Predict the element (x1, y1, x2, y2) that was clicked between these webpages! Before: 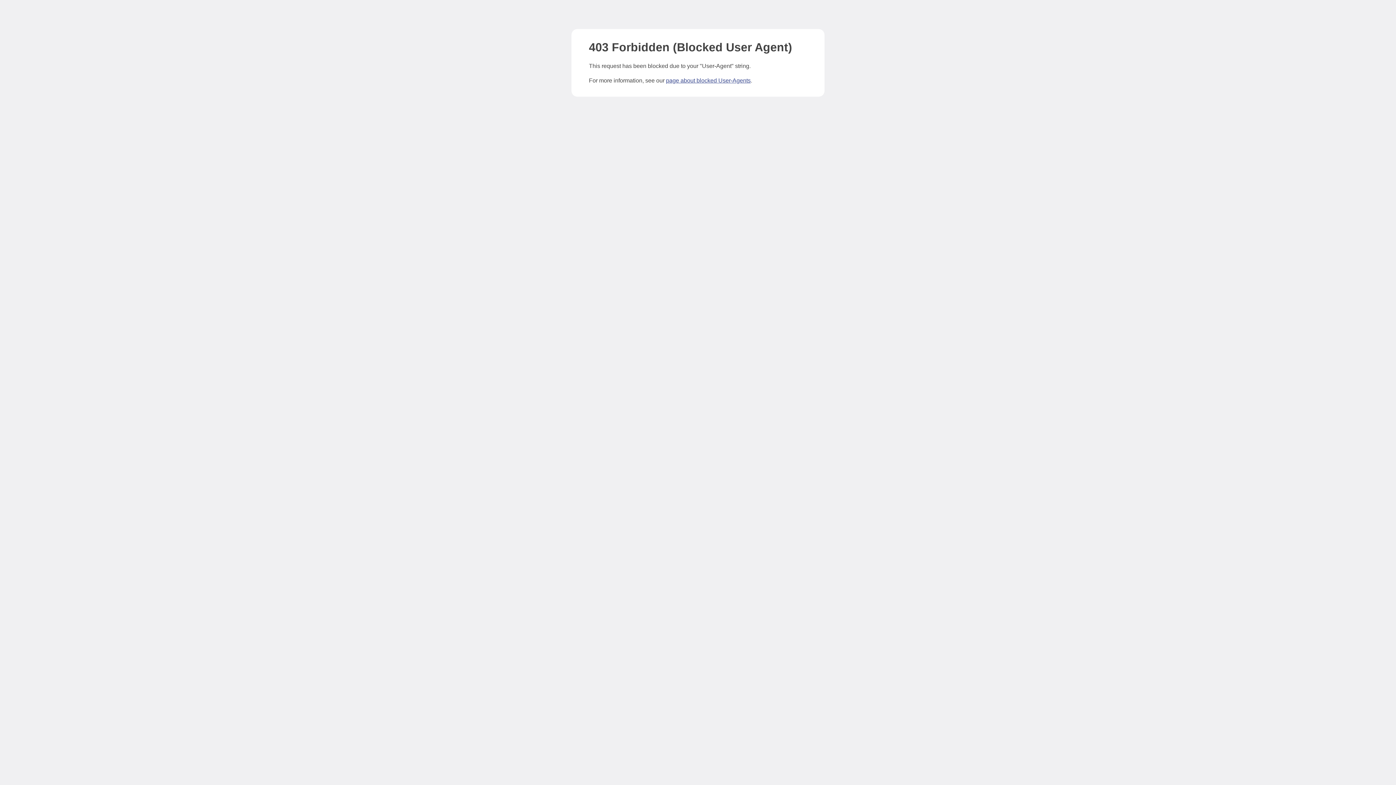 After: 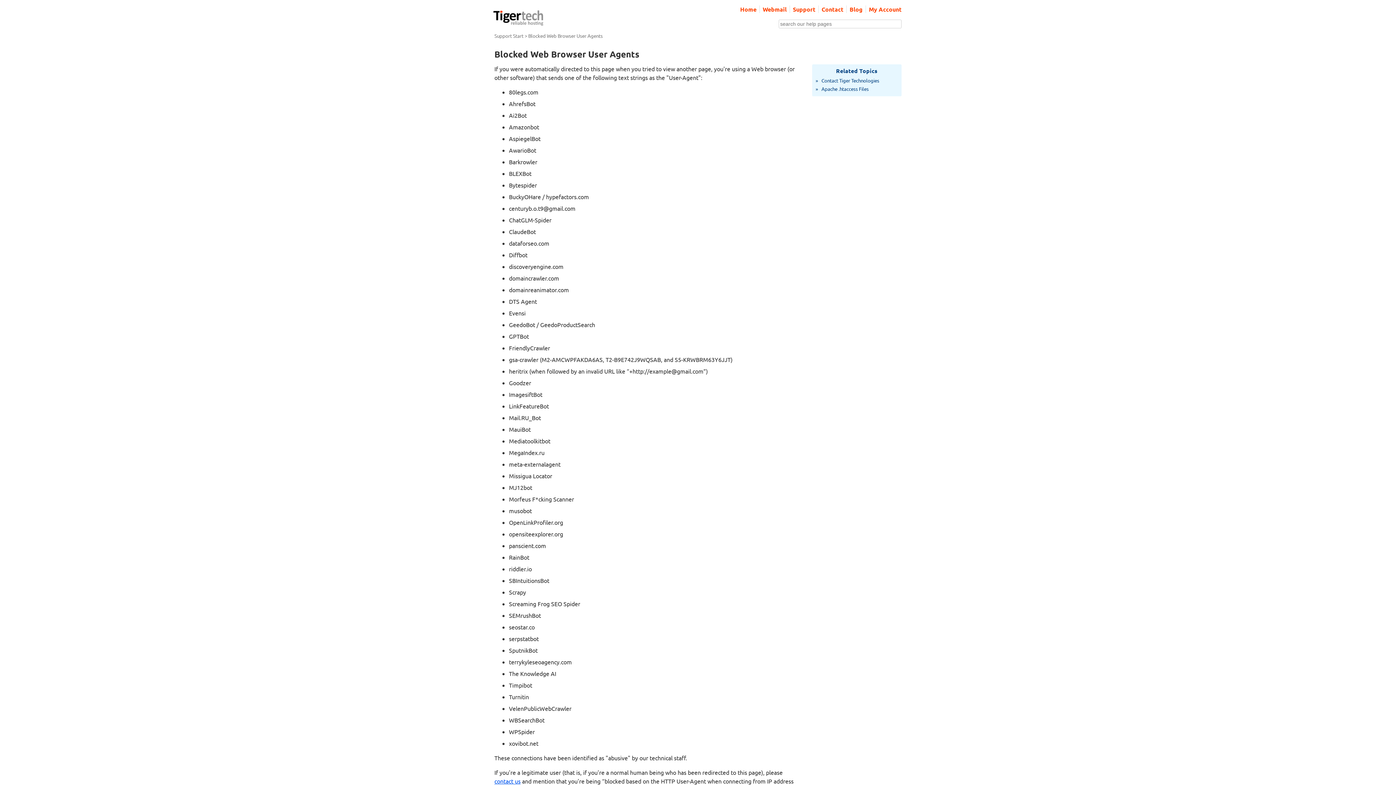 Action: bbox: (666, 77, 750, 83) label: page about blocked User-Agents